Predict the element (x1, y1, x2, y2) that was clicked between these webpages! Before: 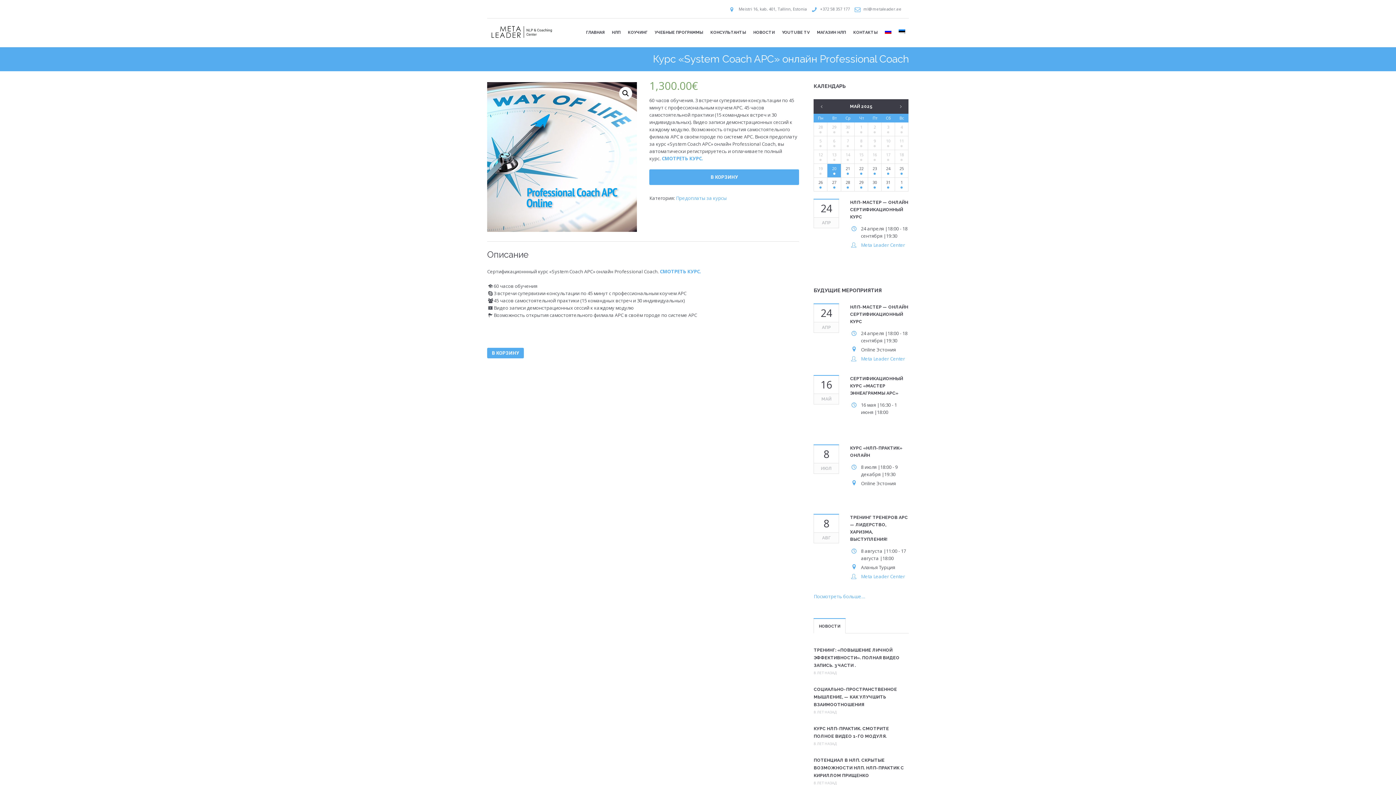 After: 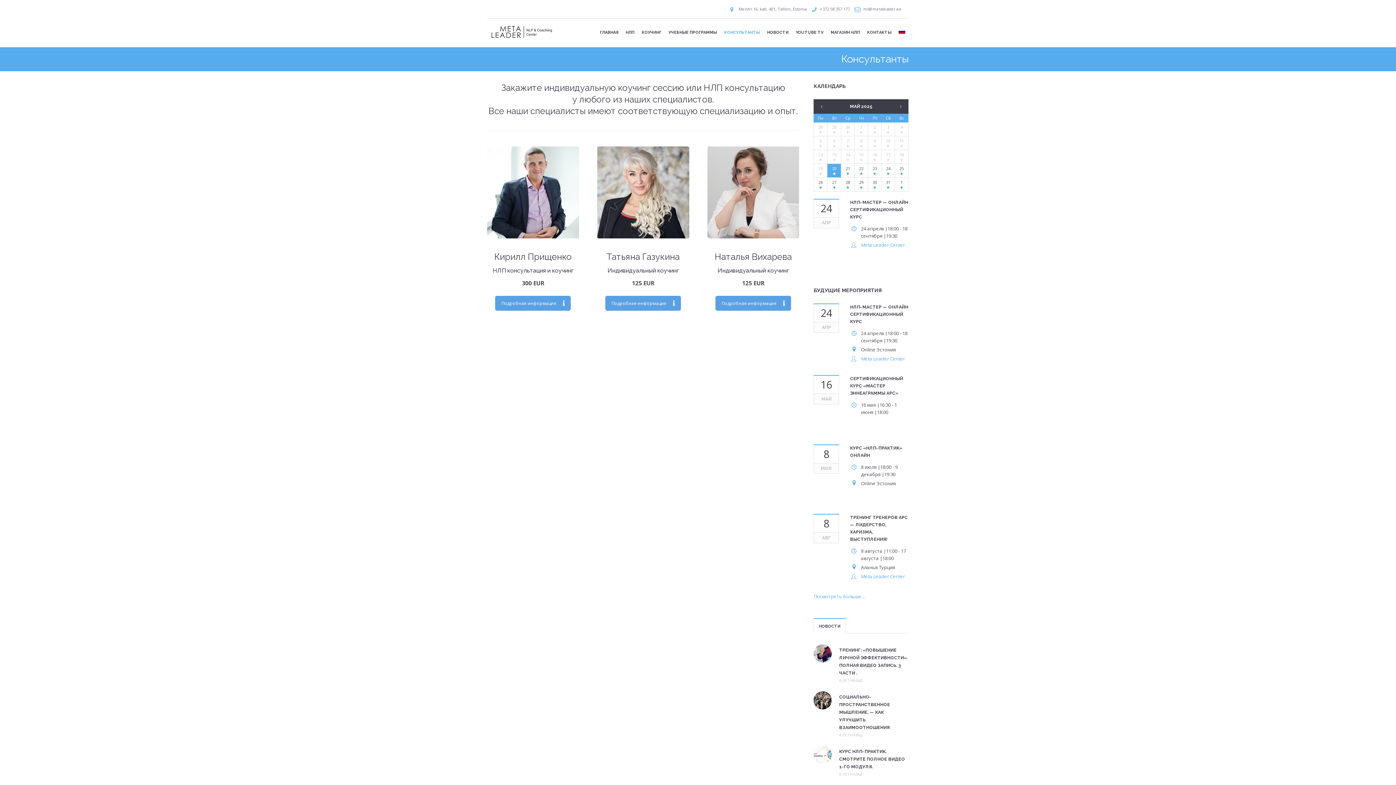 Action: label: КОНСУЛЬТАНТЫ bbox: (706, 18, 749, 47)